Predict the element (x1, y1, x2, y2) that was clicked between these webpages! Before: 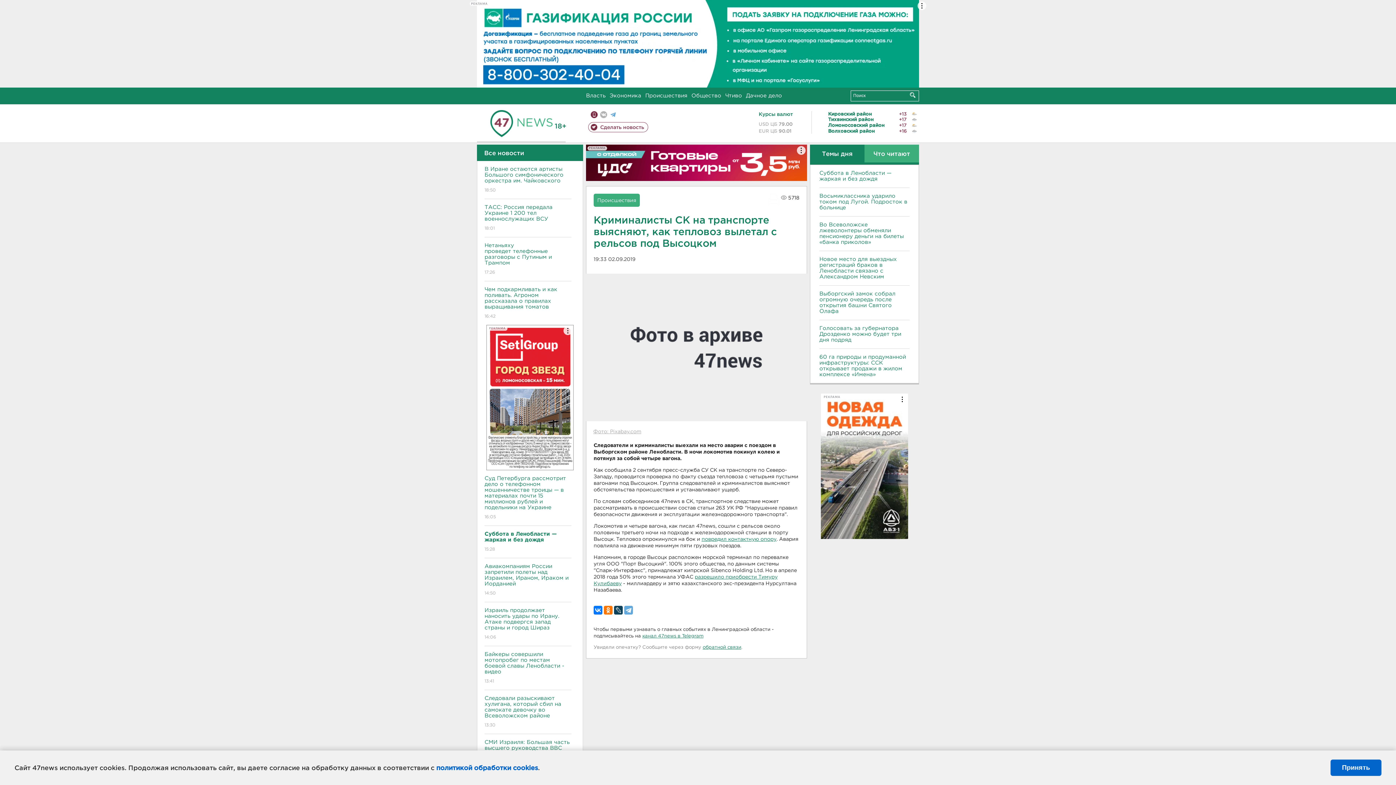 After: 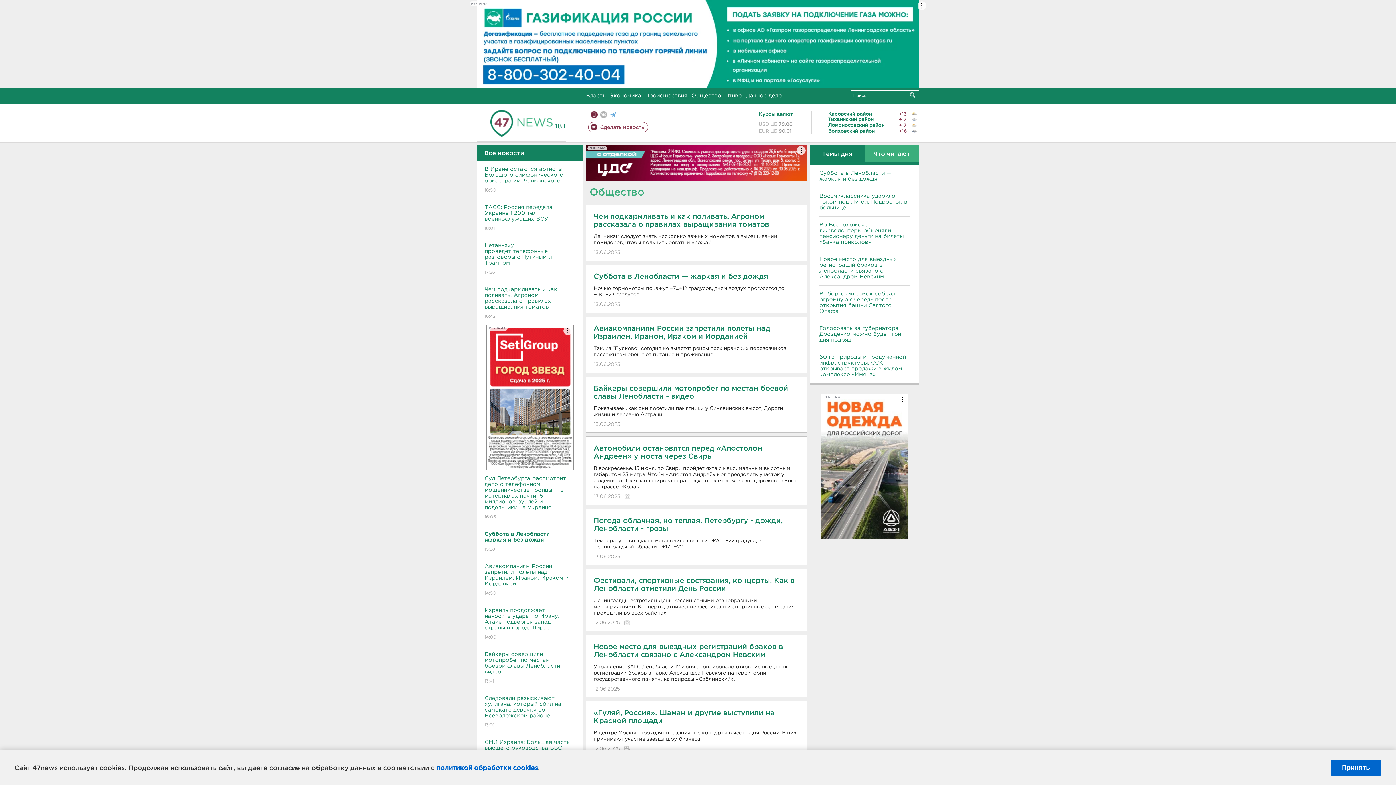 Action: bbox: (691, 93, 721, 98) label: Общество